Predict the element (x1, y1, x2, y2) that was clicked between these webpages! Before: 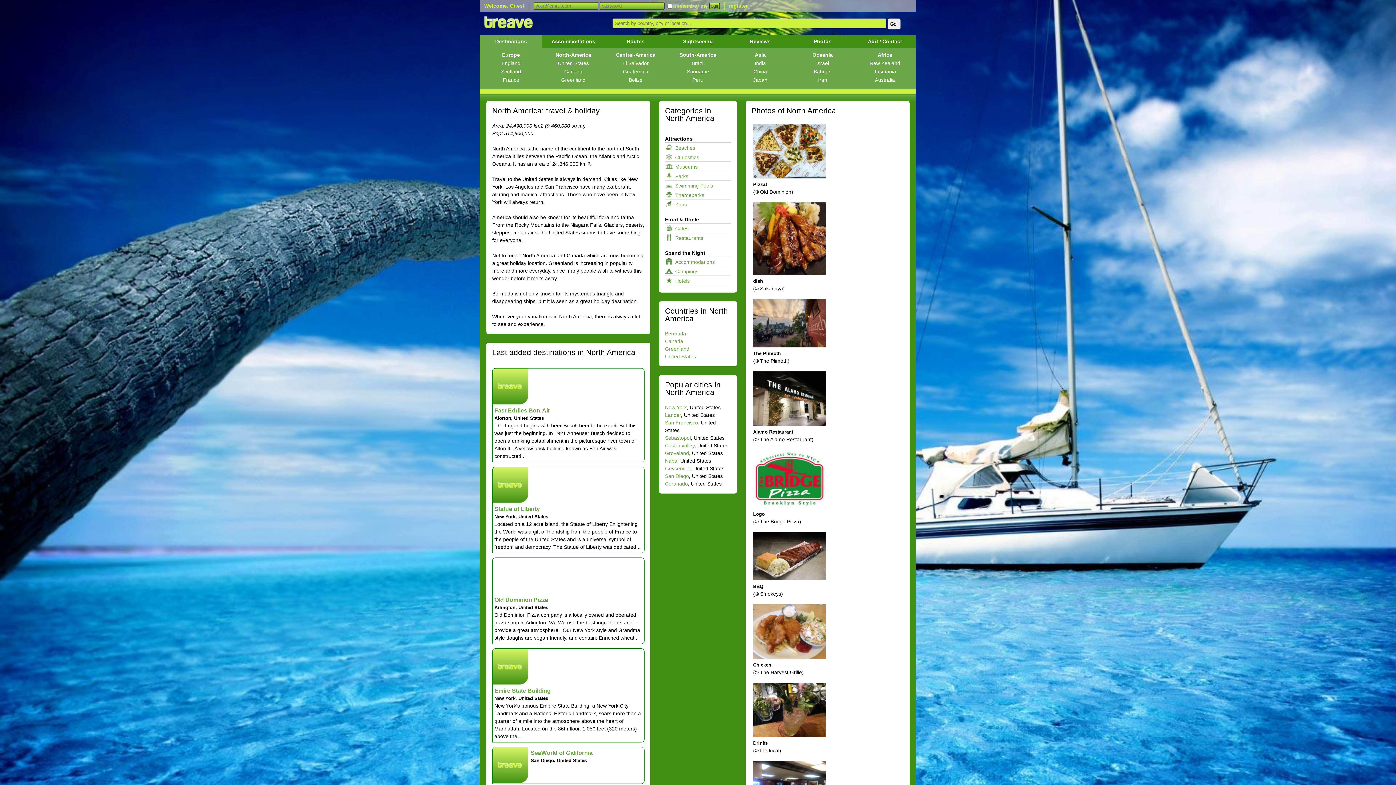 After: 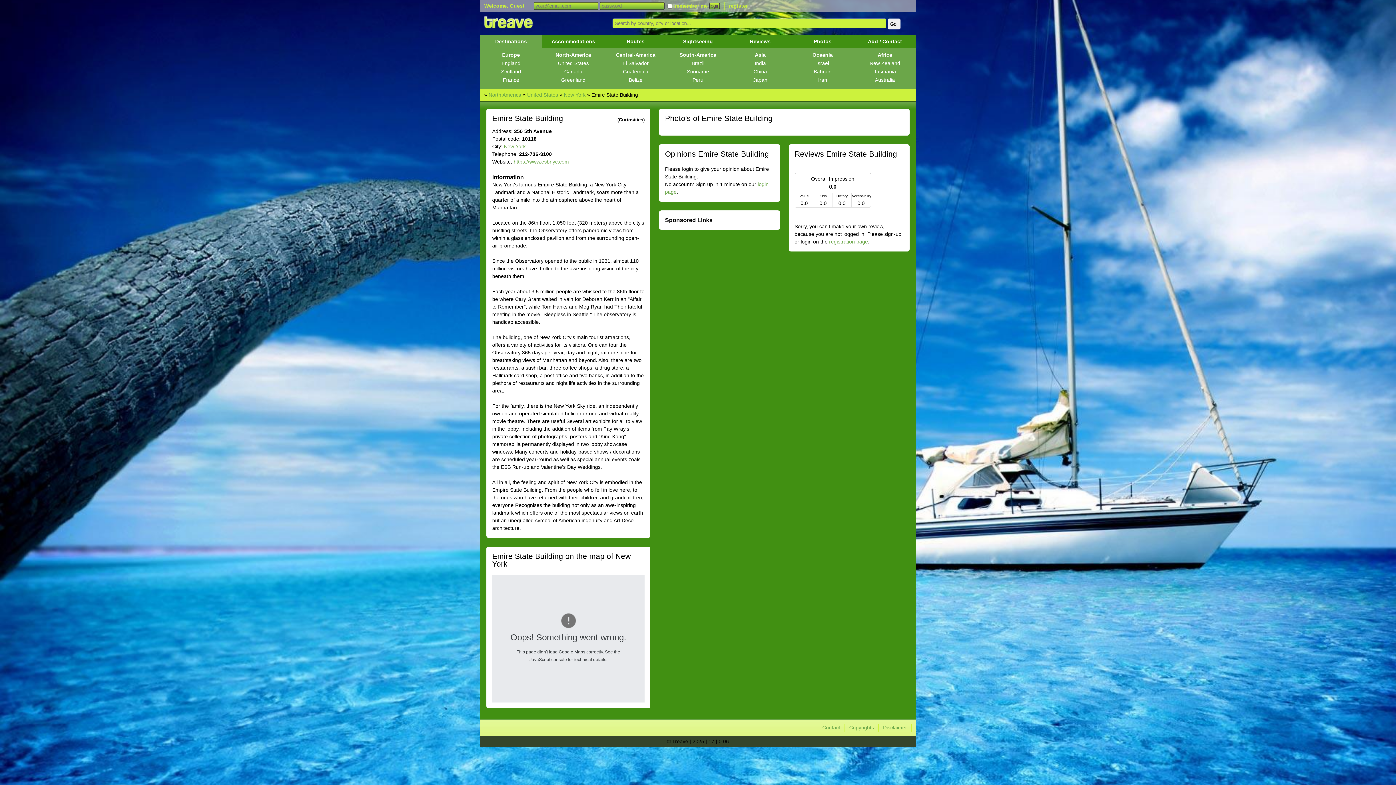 Action: bbox: (494, 688, 550, 694) label: Emire State Building